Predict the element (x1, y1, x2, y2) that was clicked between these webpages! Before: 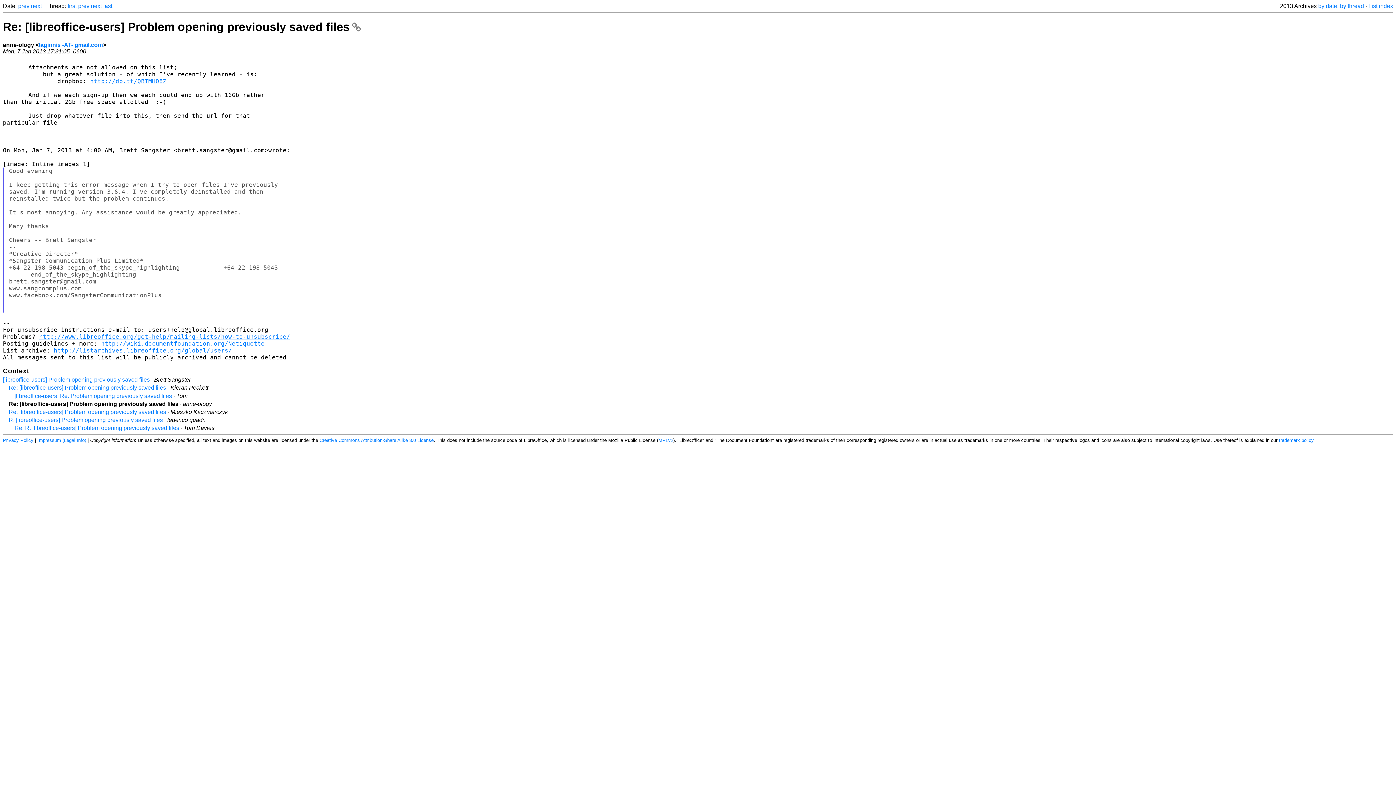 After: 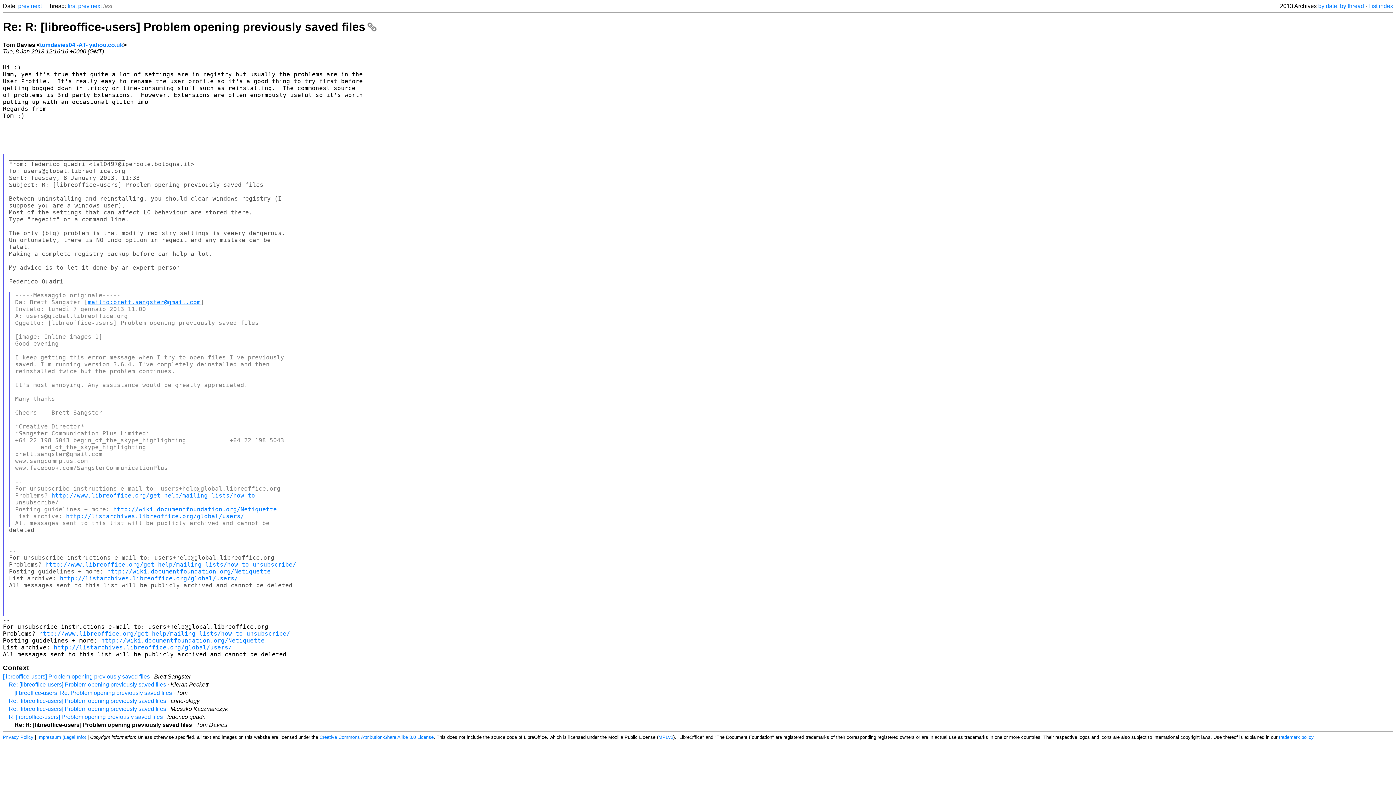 Action: bbox: (103, 2, 112, 9) label: last